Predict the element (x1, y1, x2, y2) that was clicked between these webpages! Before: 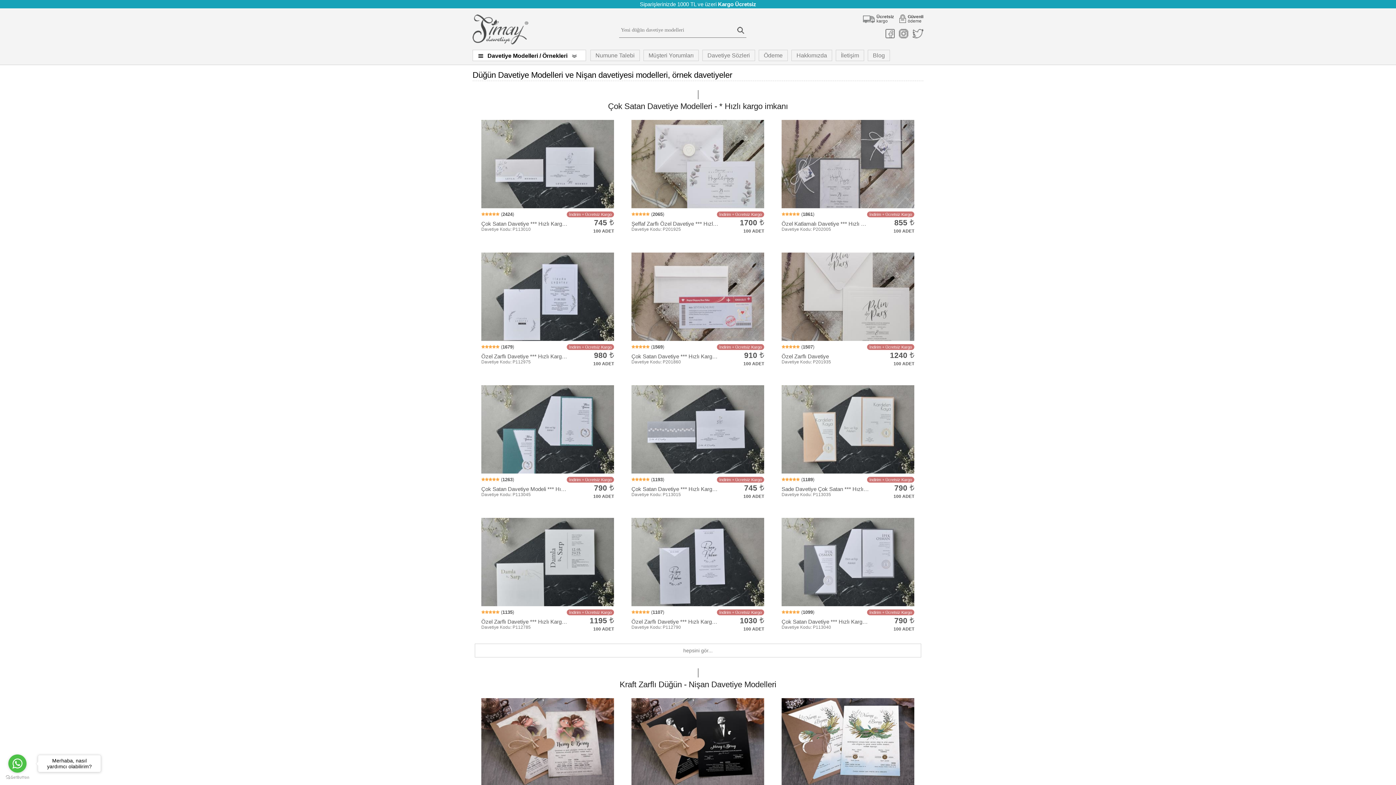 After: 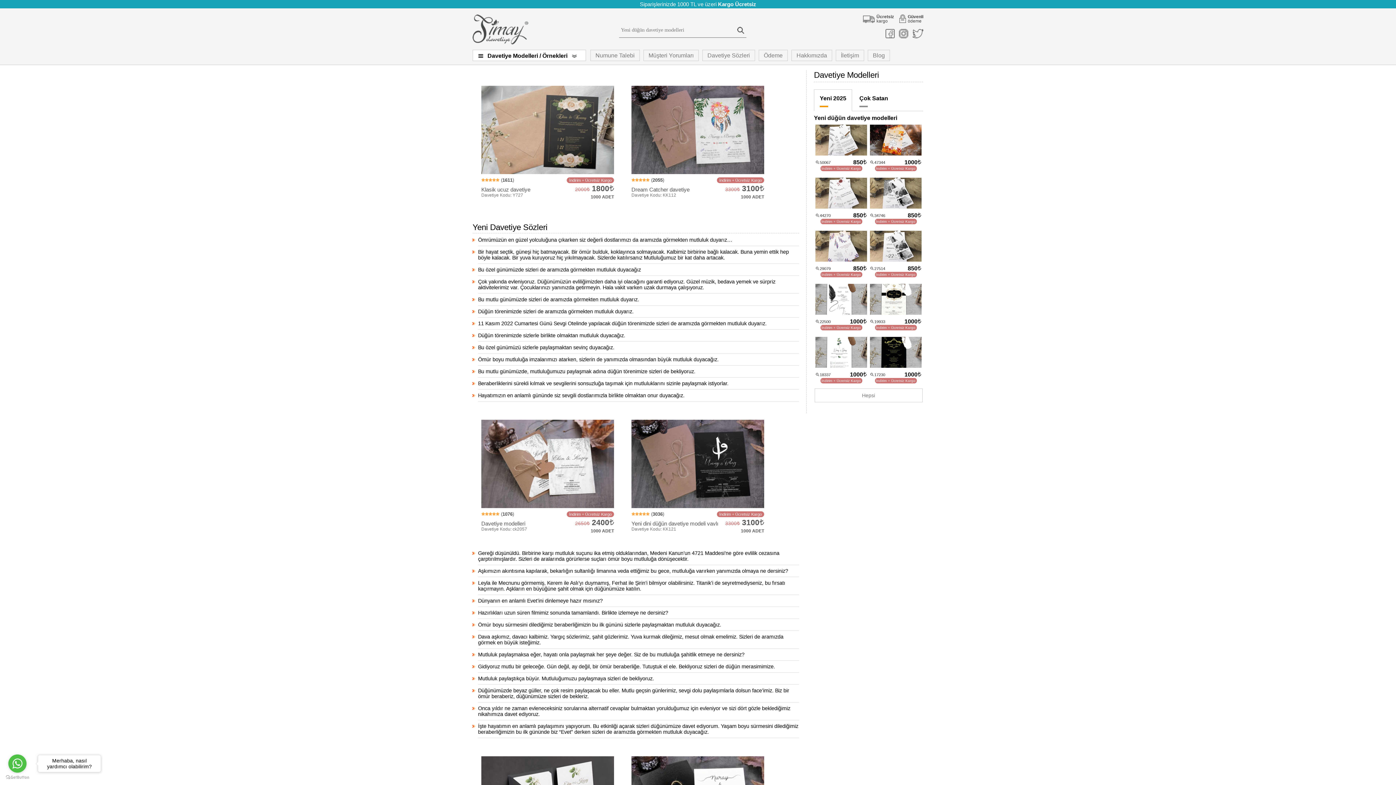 Action: bbox: (702, 49, 755, 61) label: Davetiye Sözleri